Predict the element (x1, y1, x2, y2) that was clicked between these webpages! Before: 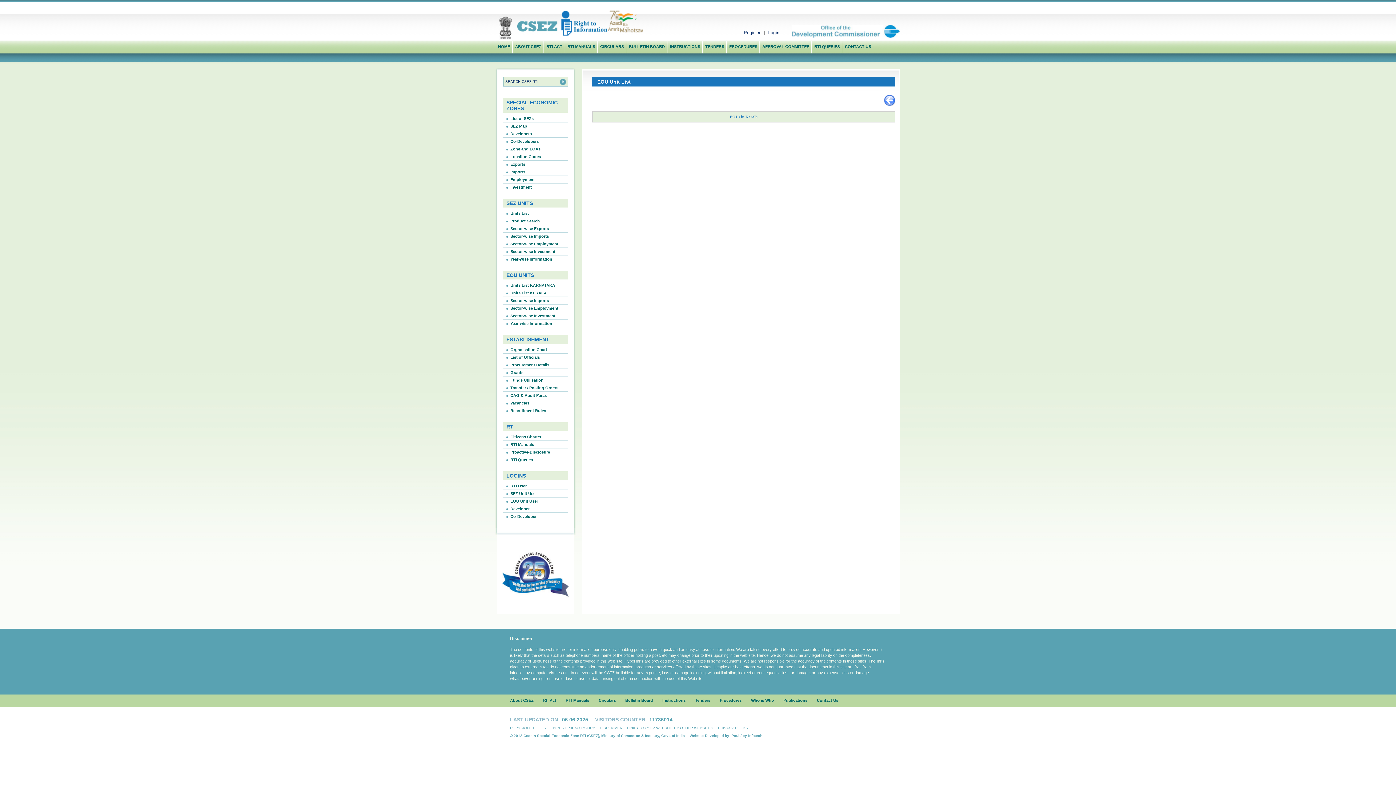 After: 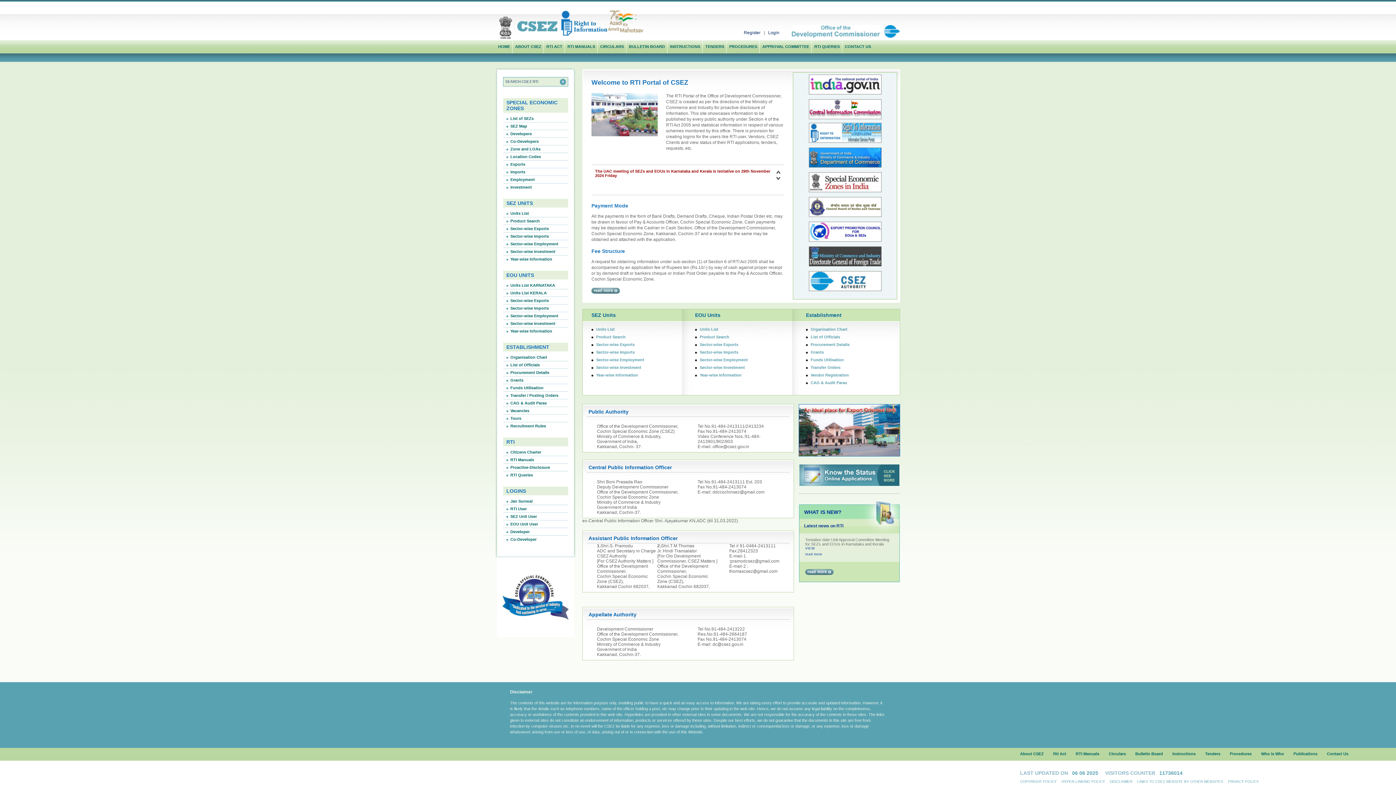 Action: label: Product Search bbox: (510, 218, 540, 223)